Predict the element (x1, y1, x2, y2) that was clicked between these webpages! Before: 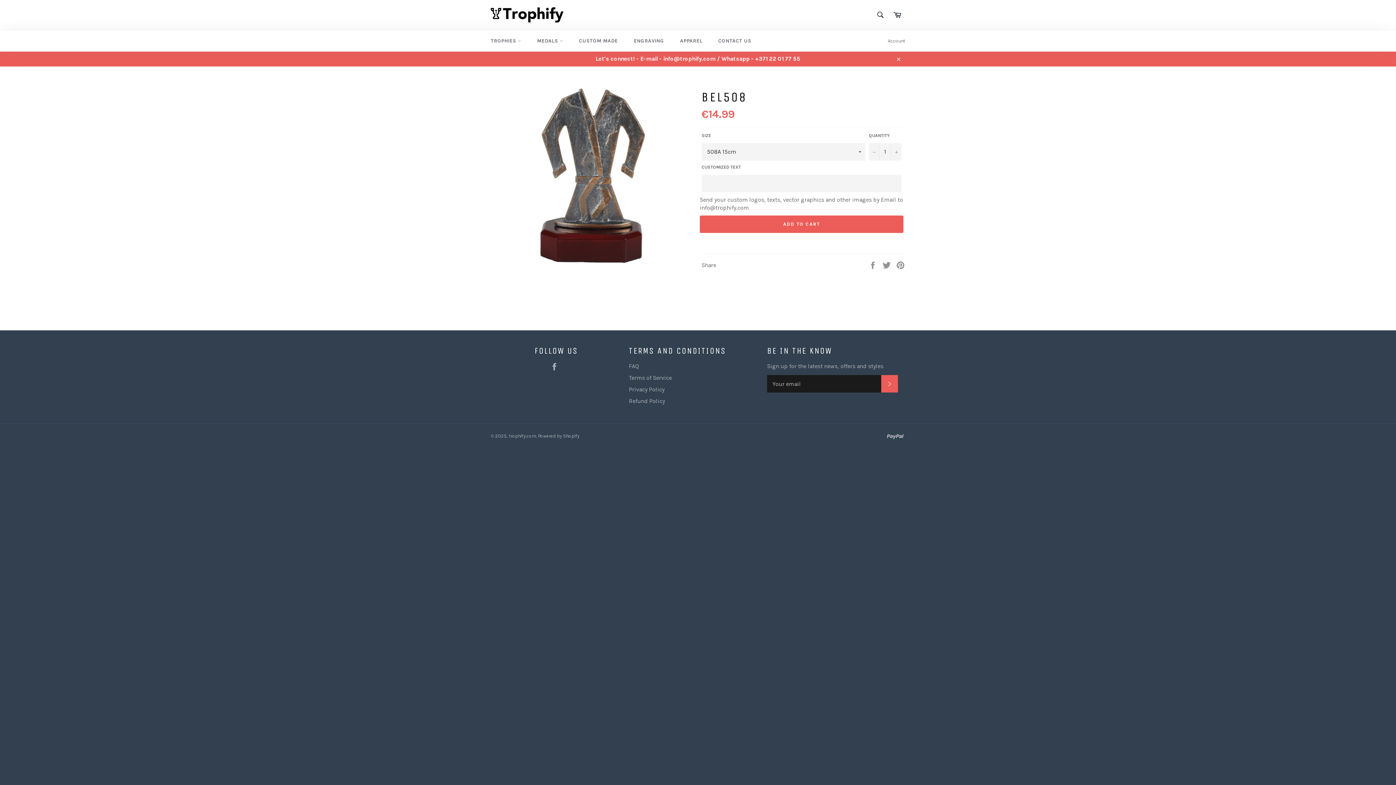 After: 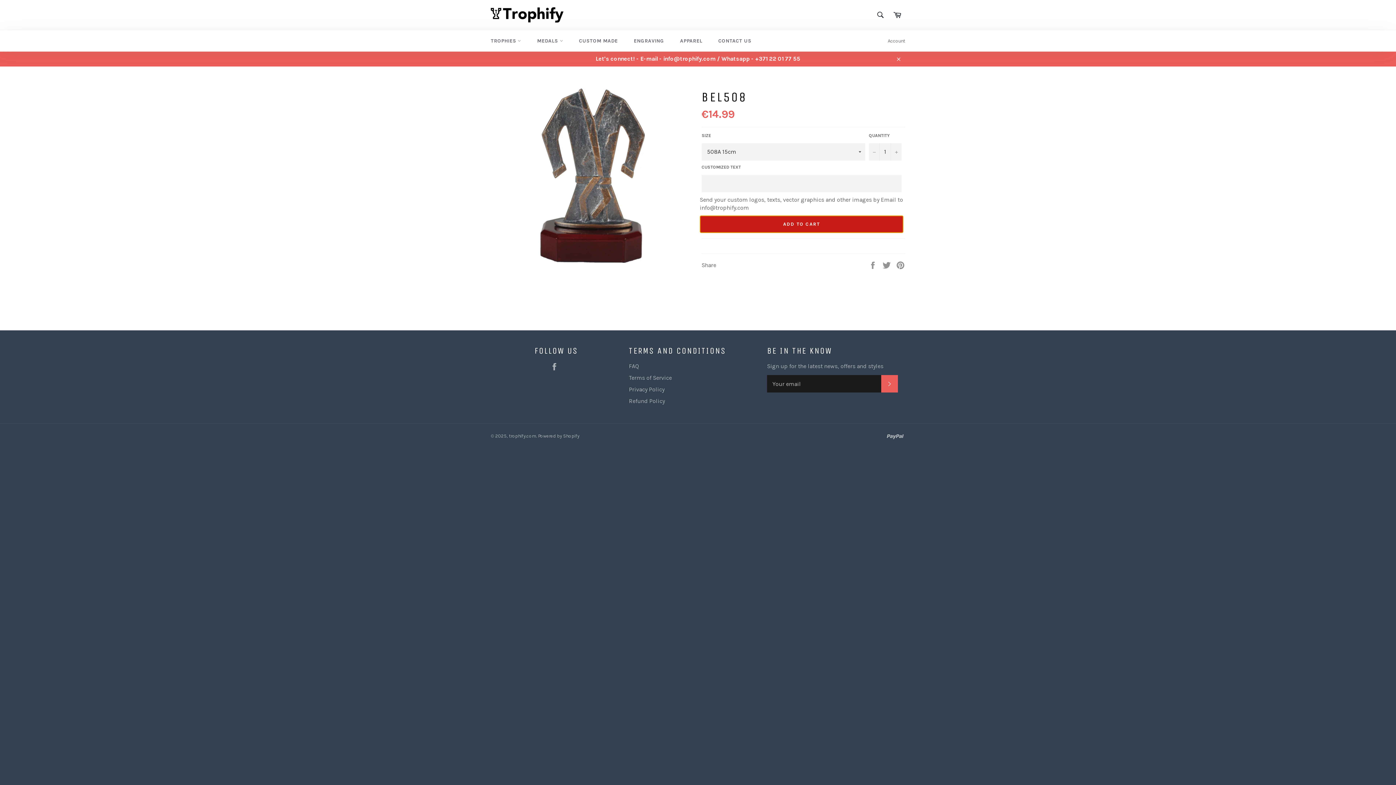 Action: label: ADD TO CART bbox: (700, 215, 903, 232)